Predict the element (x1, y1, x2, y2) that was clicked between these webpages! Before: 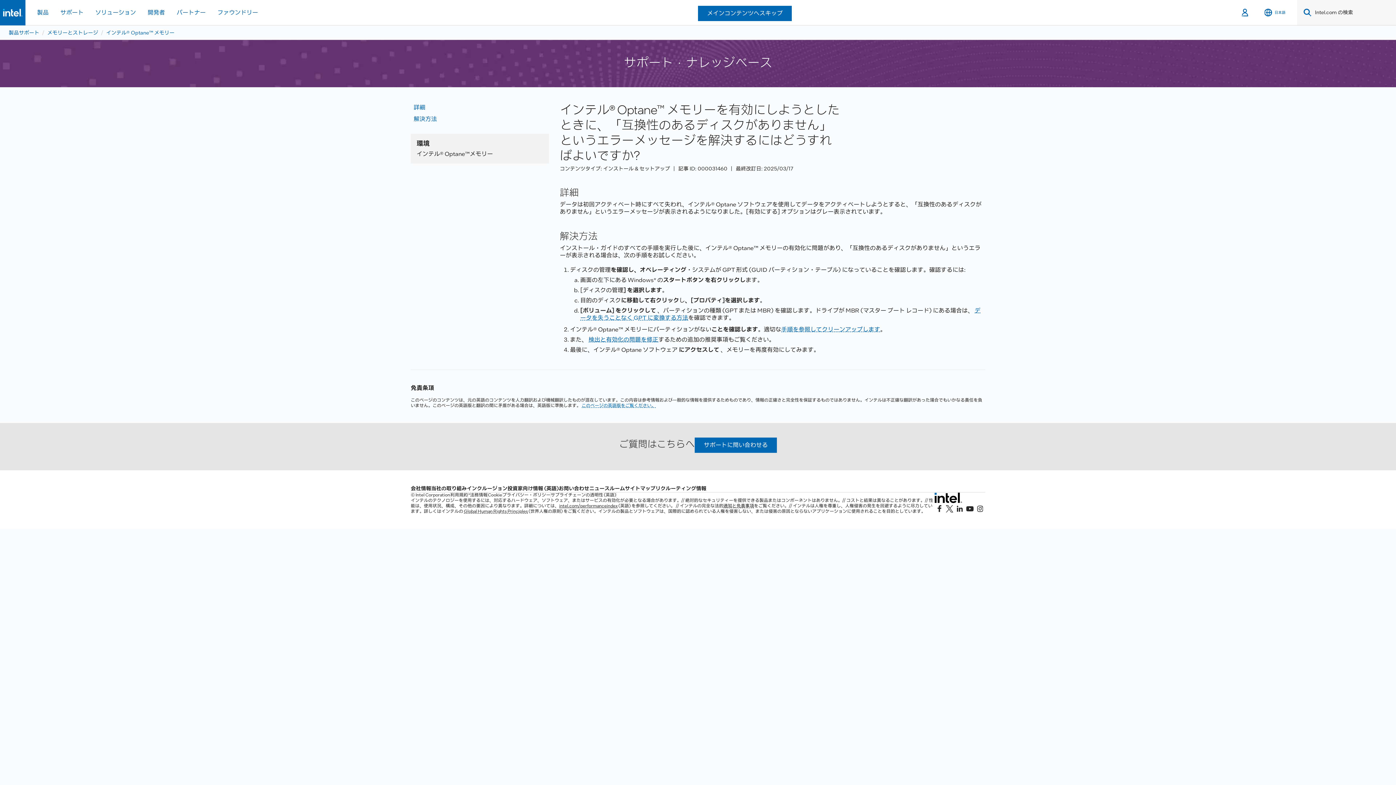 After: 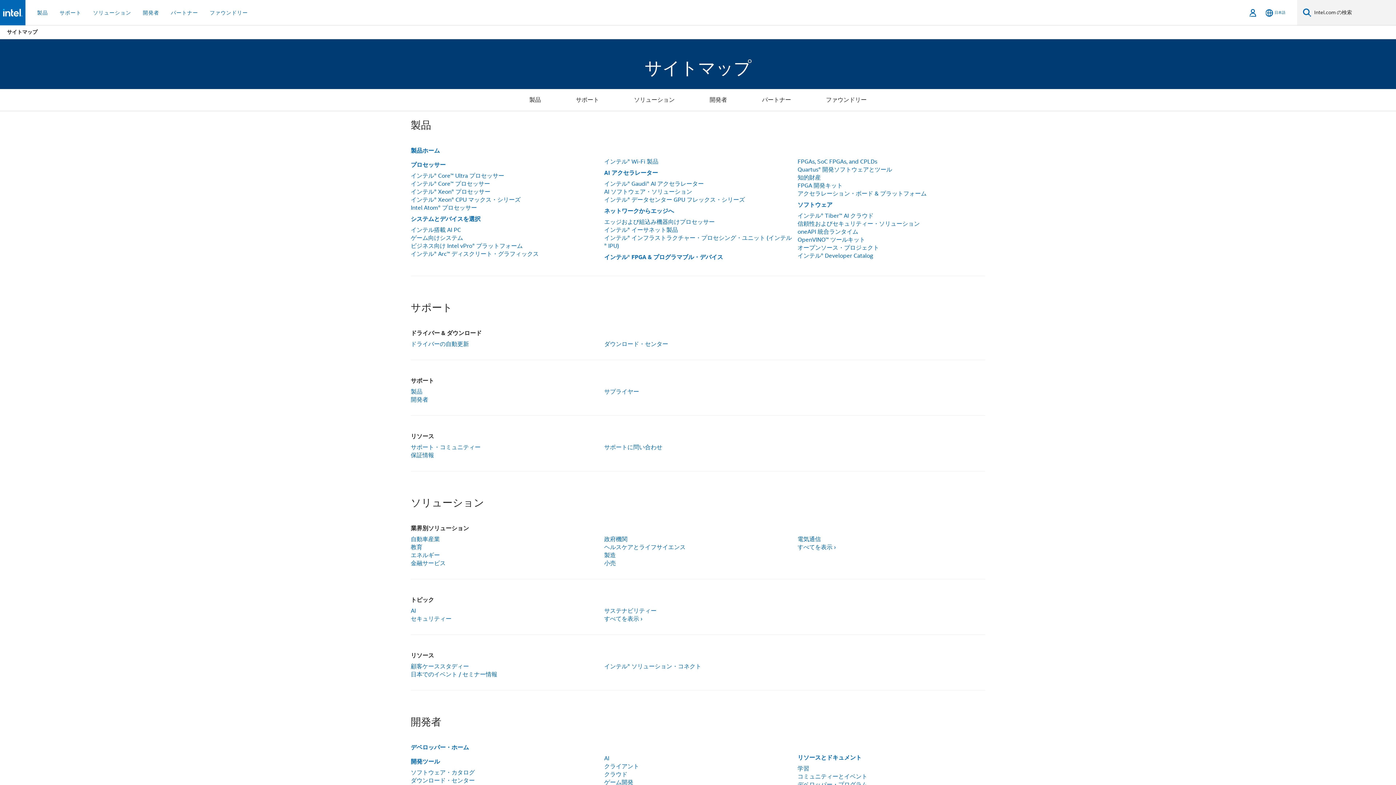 Action: bbox: (625, 485, 655, 492) label: サイトマップ